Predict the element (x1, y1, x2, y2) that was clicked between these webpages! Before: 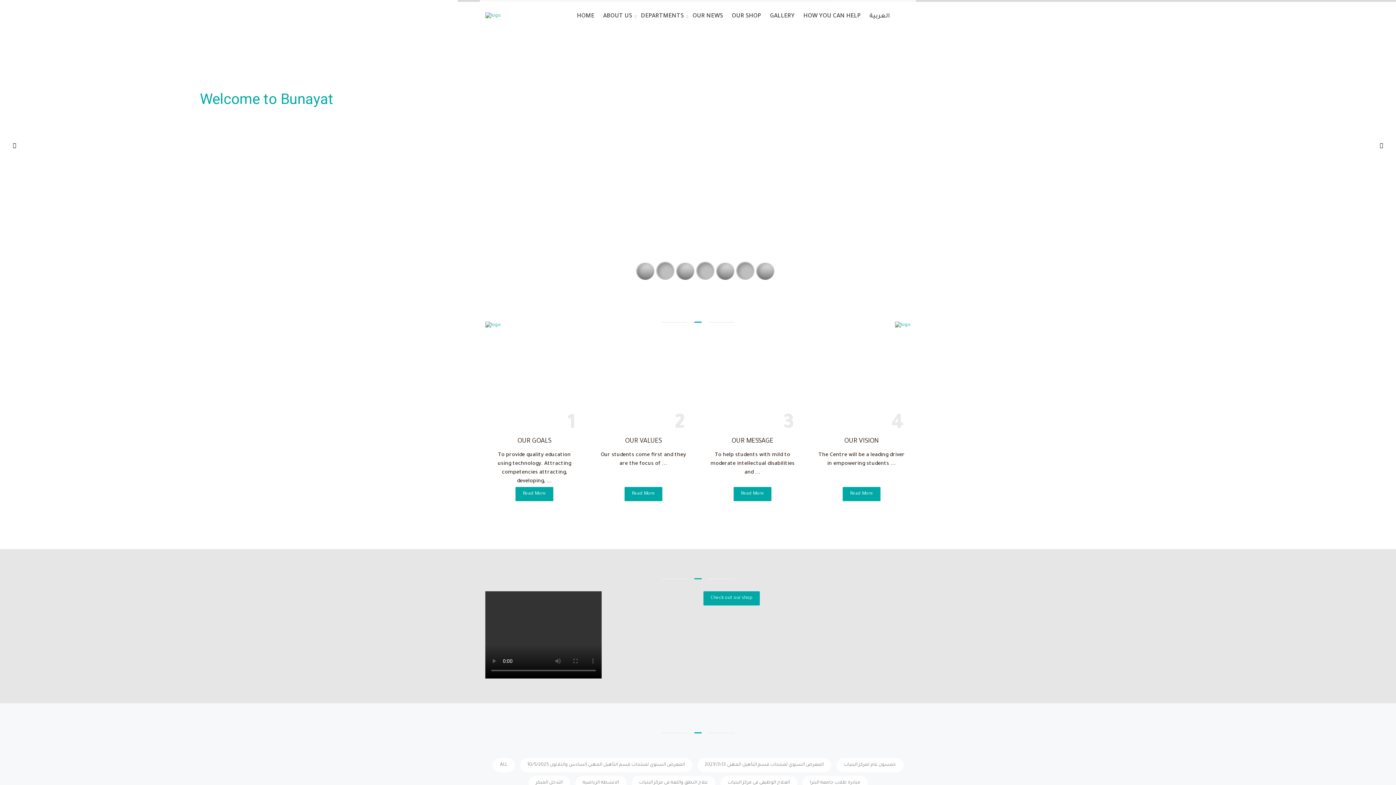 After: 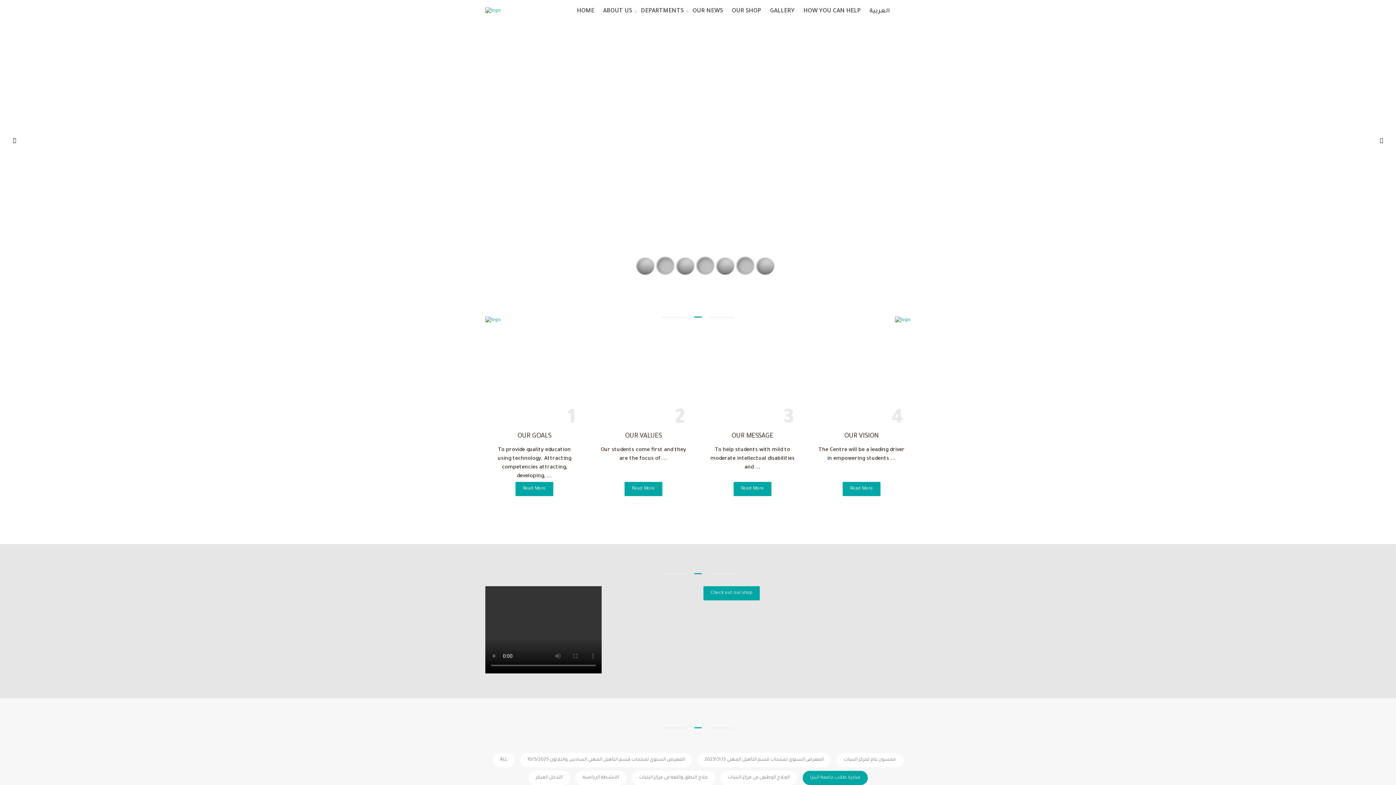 Action: label: مبادرة طلاب جامعة البترا bbox: (802, 776, 867, 790)